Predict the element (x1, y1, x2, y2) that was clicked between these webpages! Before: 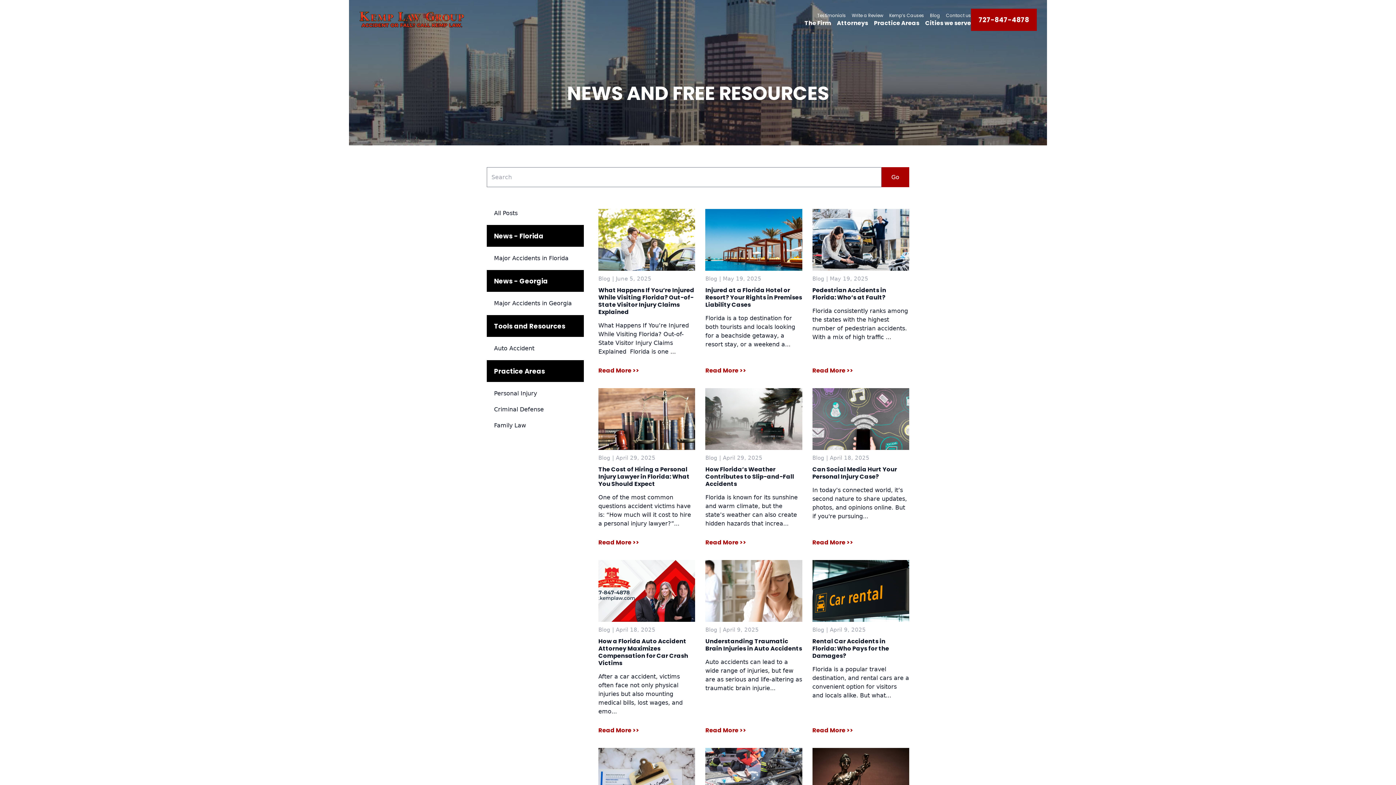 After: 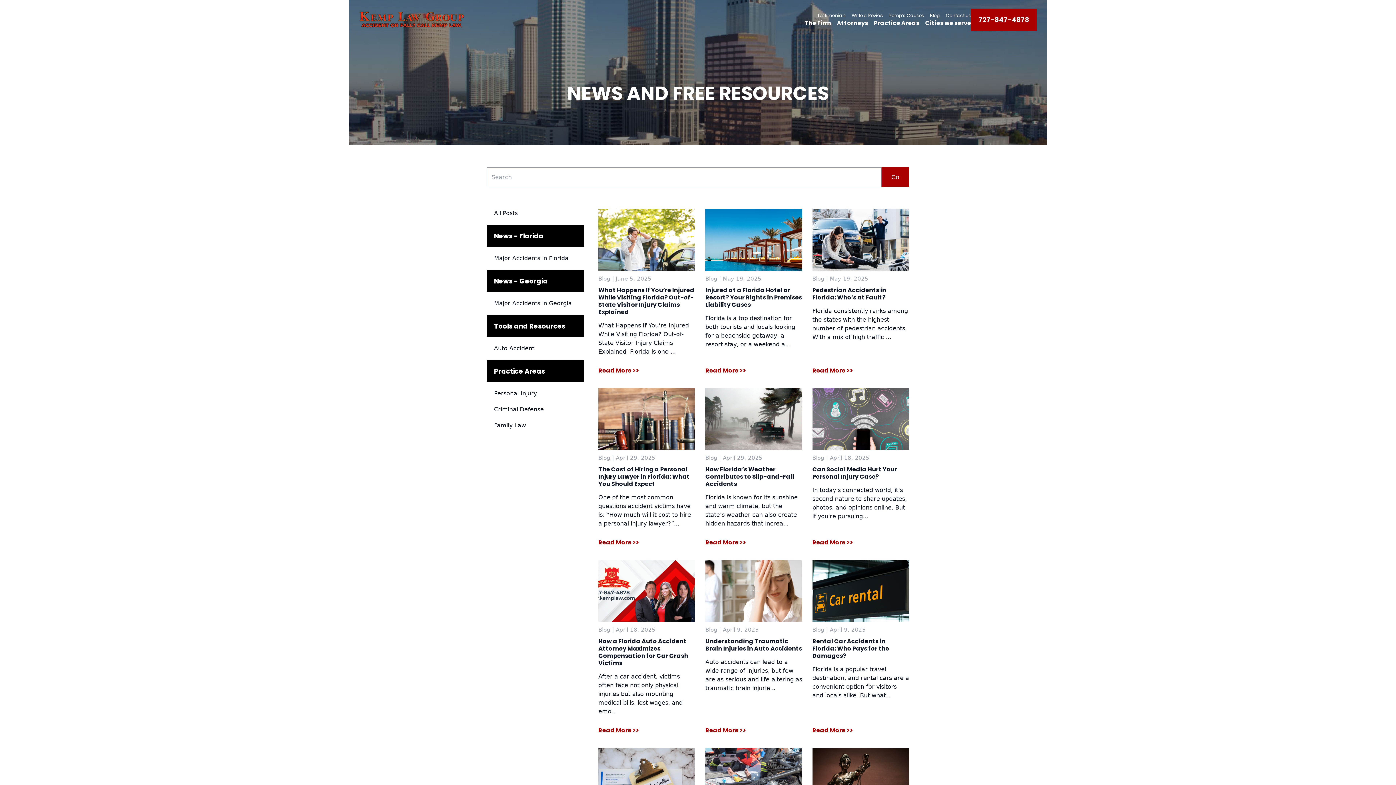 Action: bbox: (705, 454, 717, 461) label: Blog